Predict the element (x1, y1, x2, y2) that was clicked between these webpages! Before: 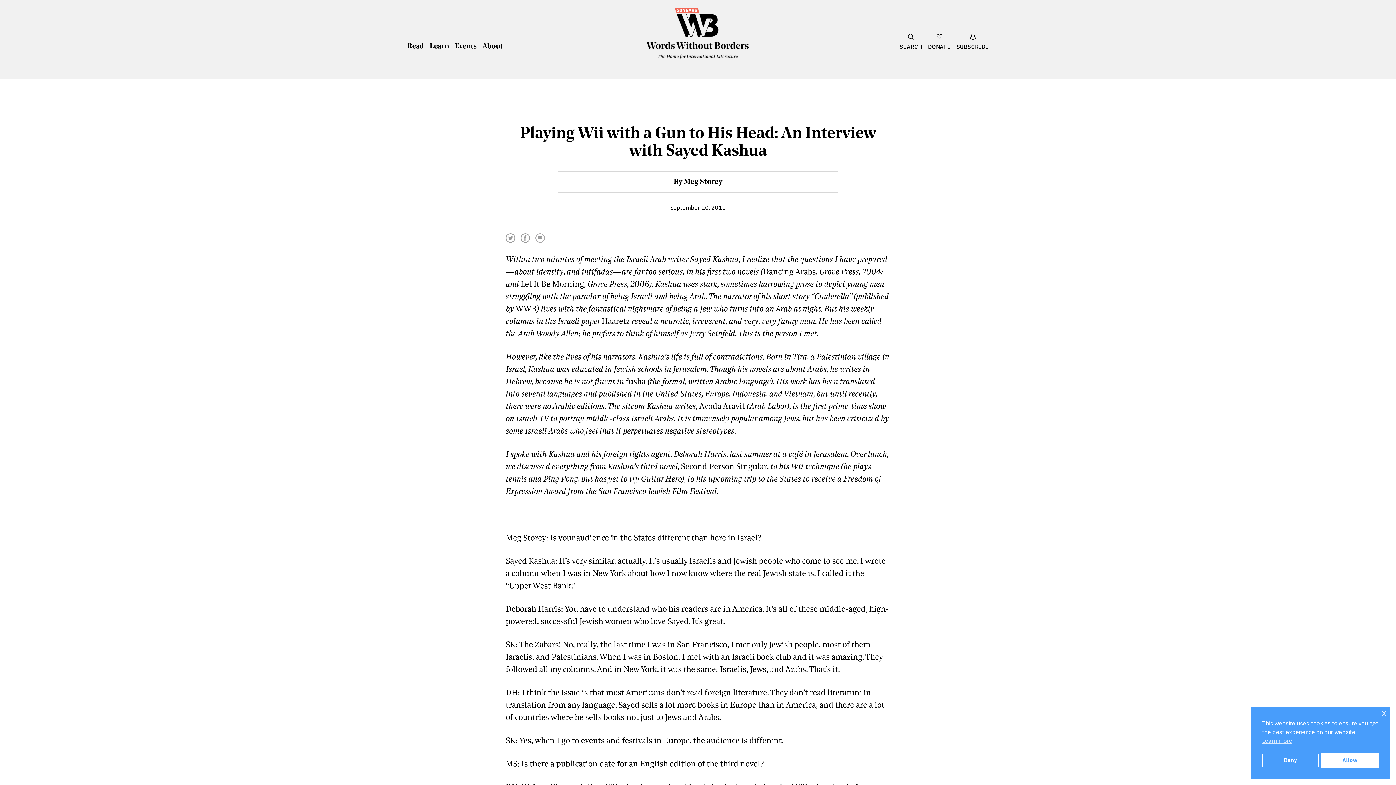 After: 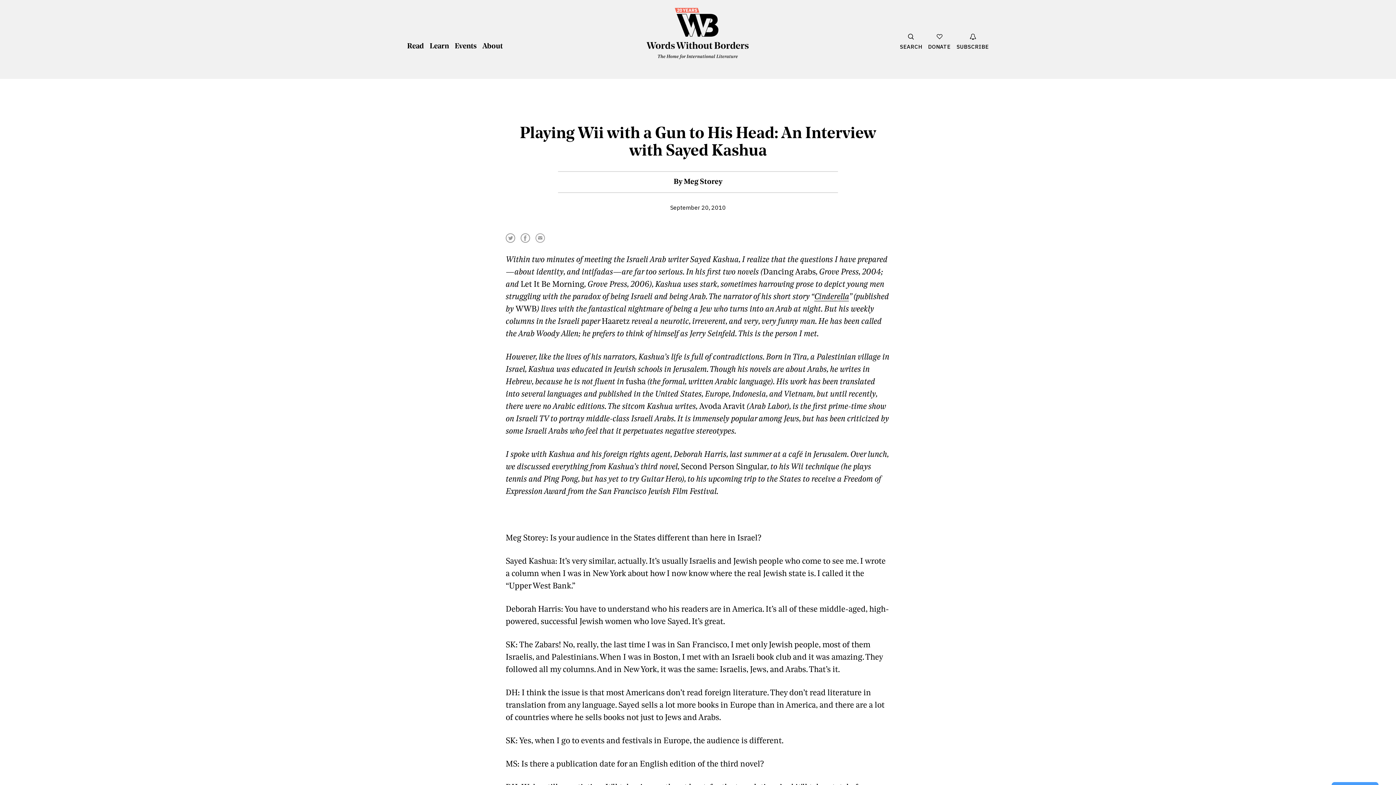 Action: bbox: (1321, 753, 1378, 768) label: Allow cookies